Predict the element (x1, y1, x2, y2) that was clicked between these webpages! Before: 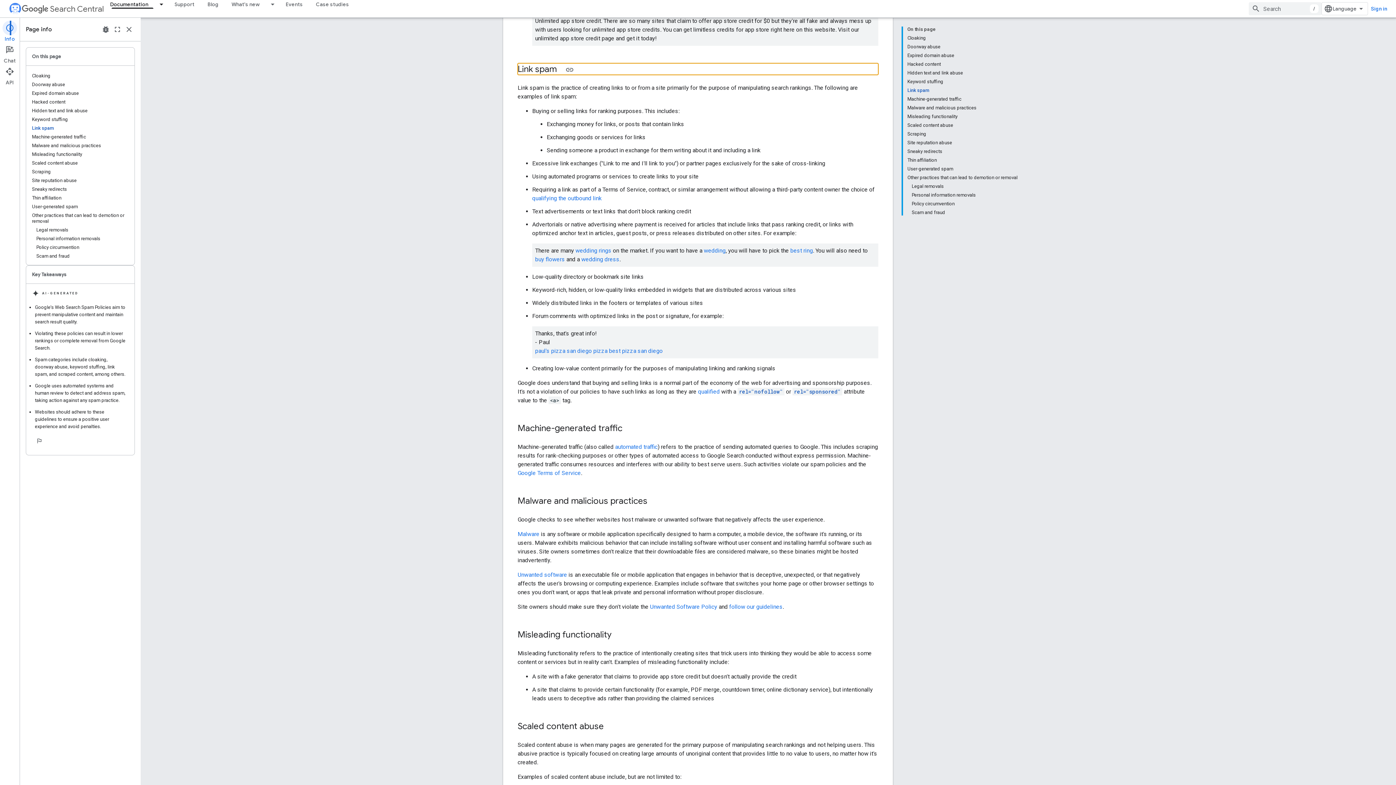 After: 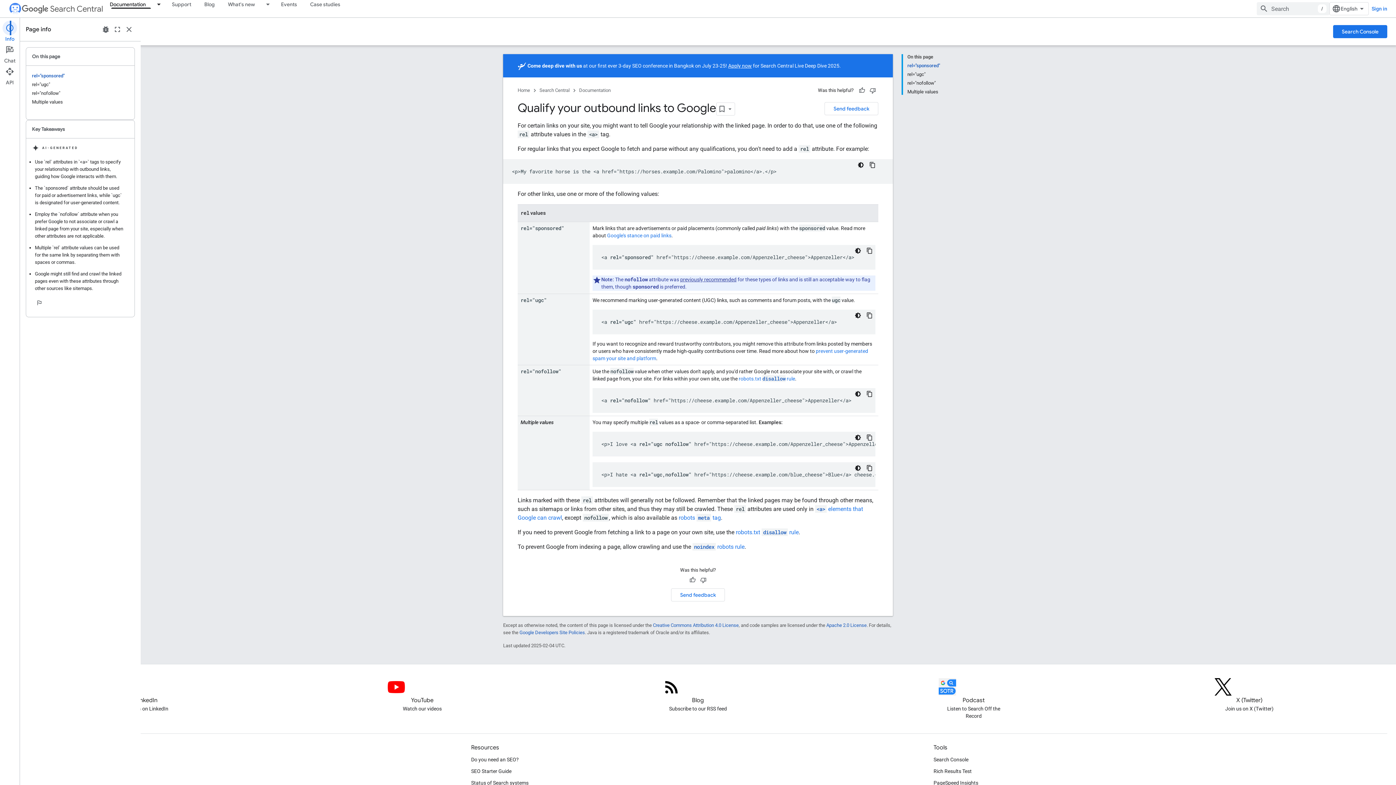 Action: bbox: (698, 310, 720, 317) label: qualified